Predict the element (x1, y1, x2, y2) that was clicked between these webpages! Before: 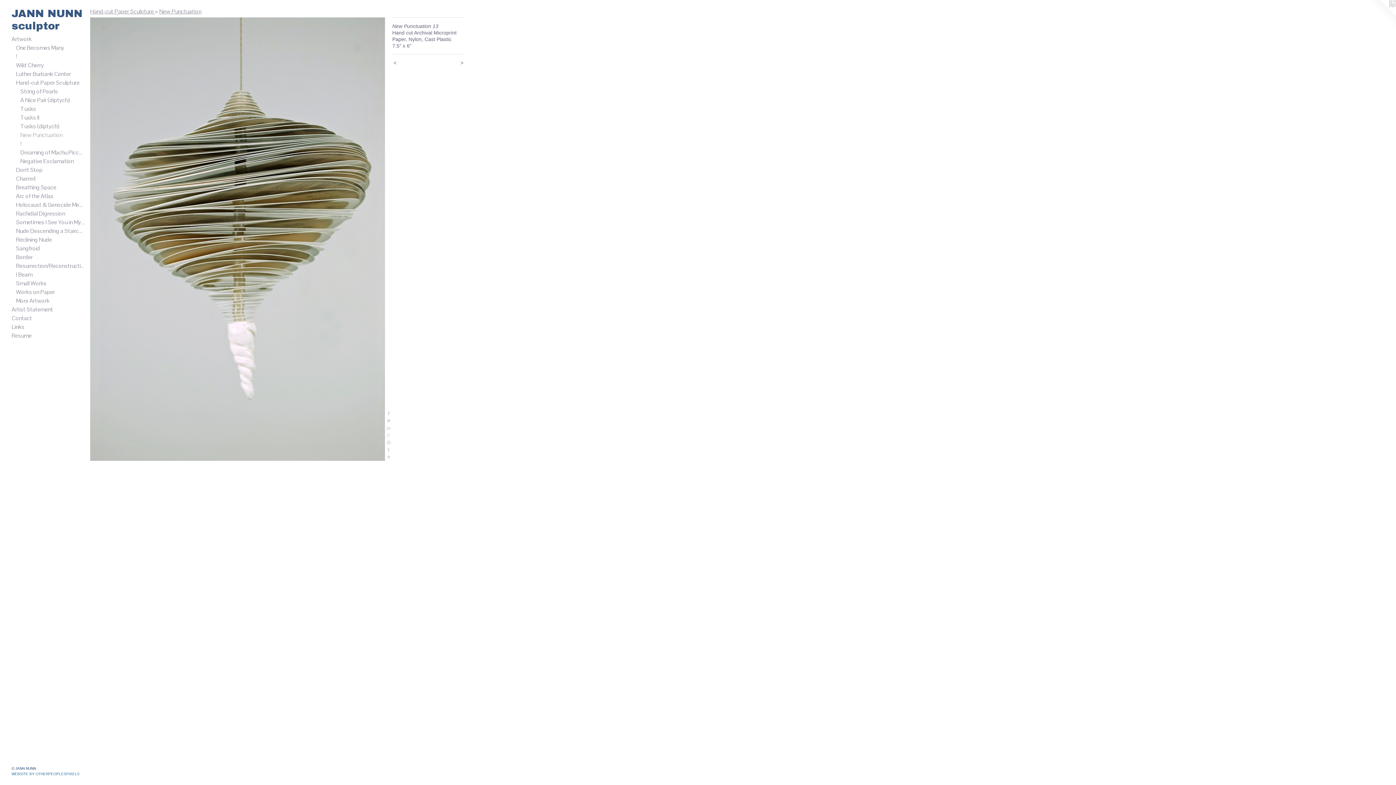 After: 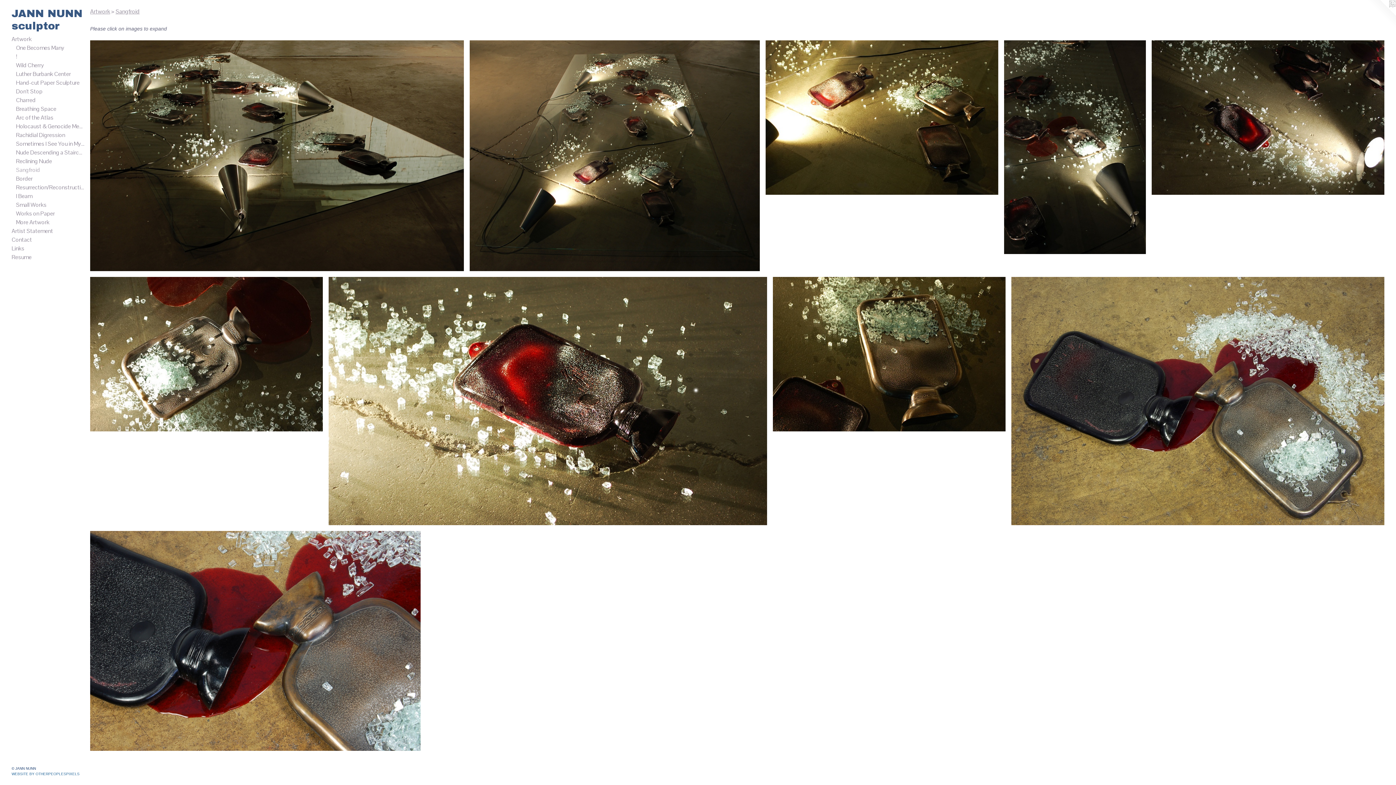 Action: label: Sangfroid bbox: (16, 244, 84, 253)